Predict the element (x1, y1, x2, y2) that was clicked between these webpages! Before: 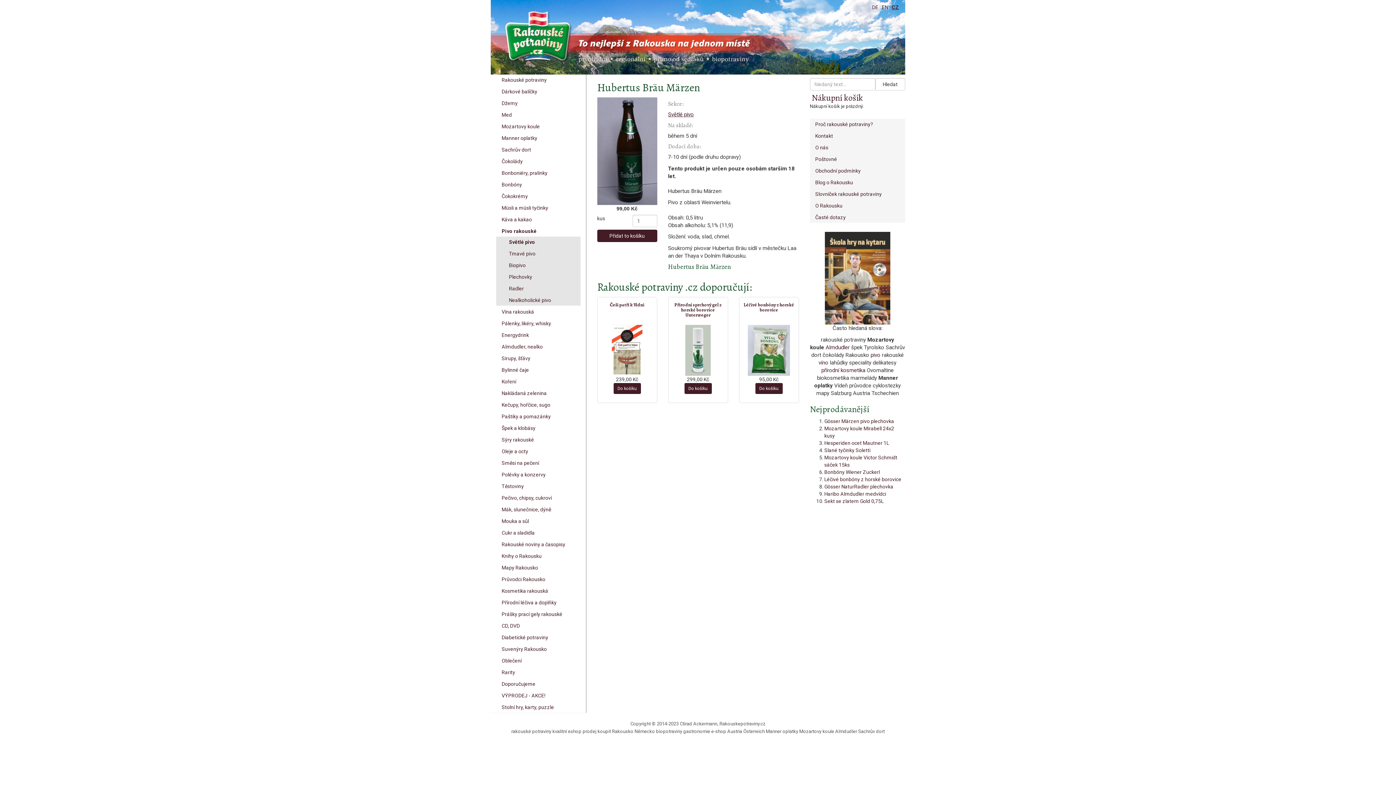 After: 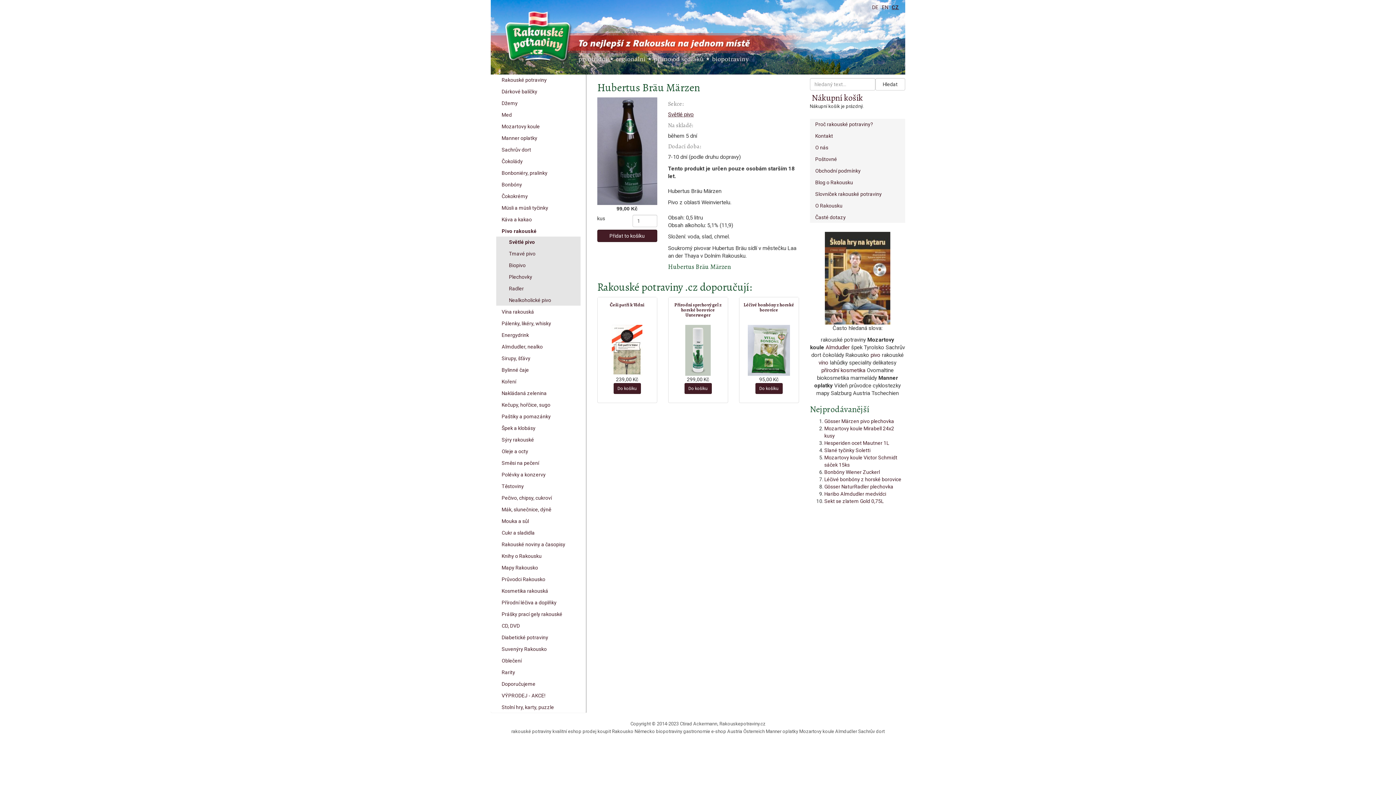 Action: bbox: (825, 274, 890, 280)